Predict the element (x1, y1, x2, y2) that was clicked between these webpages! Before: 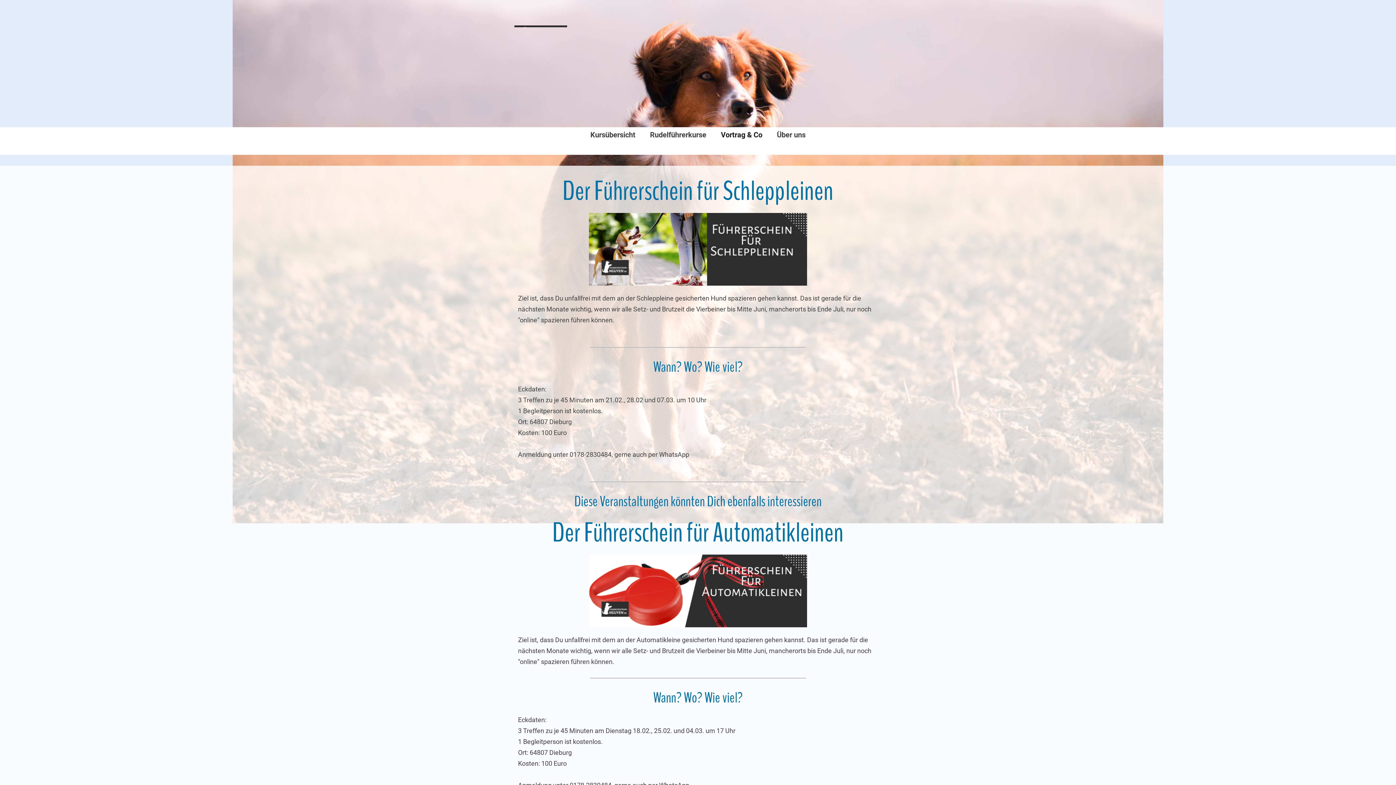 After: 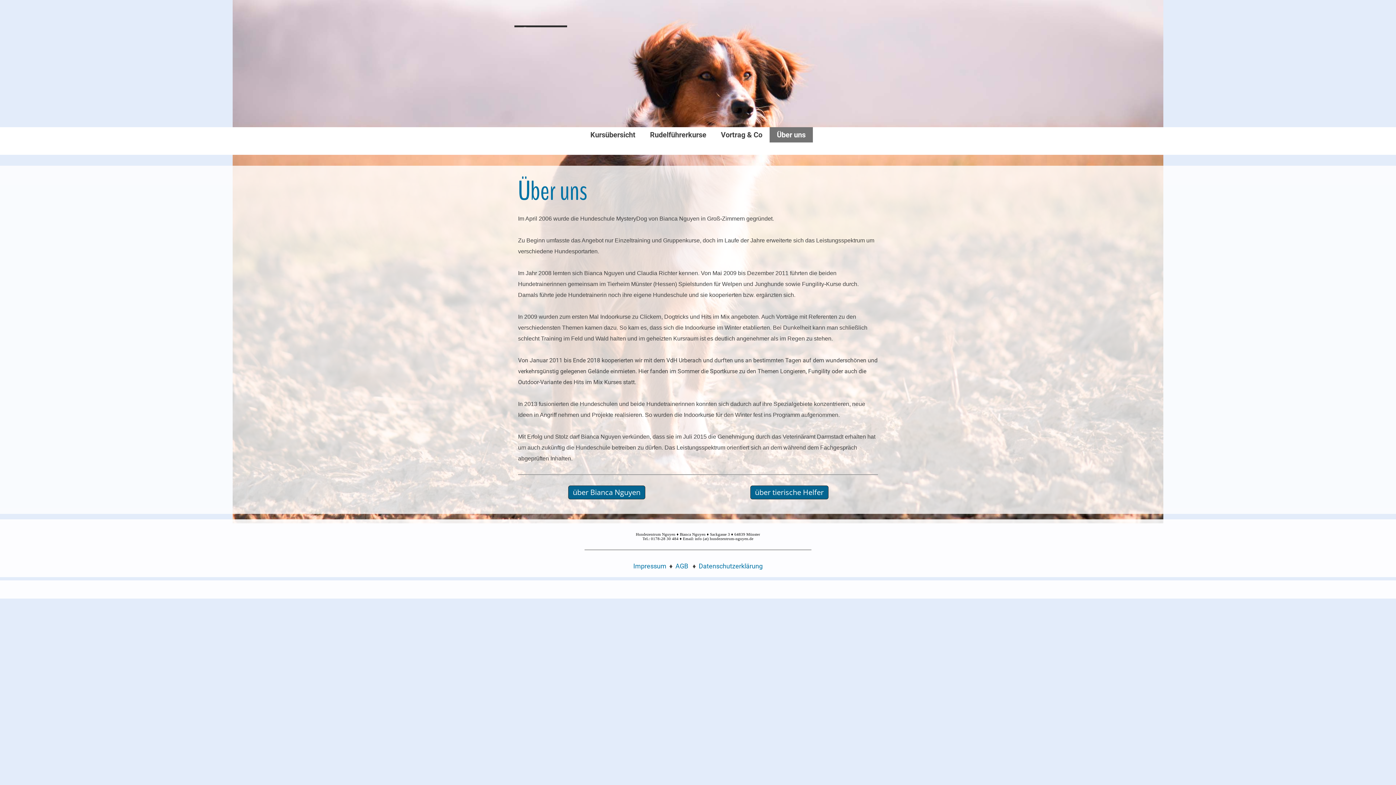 Action: label: Über uns bbox: (769, 127, 813, 142)